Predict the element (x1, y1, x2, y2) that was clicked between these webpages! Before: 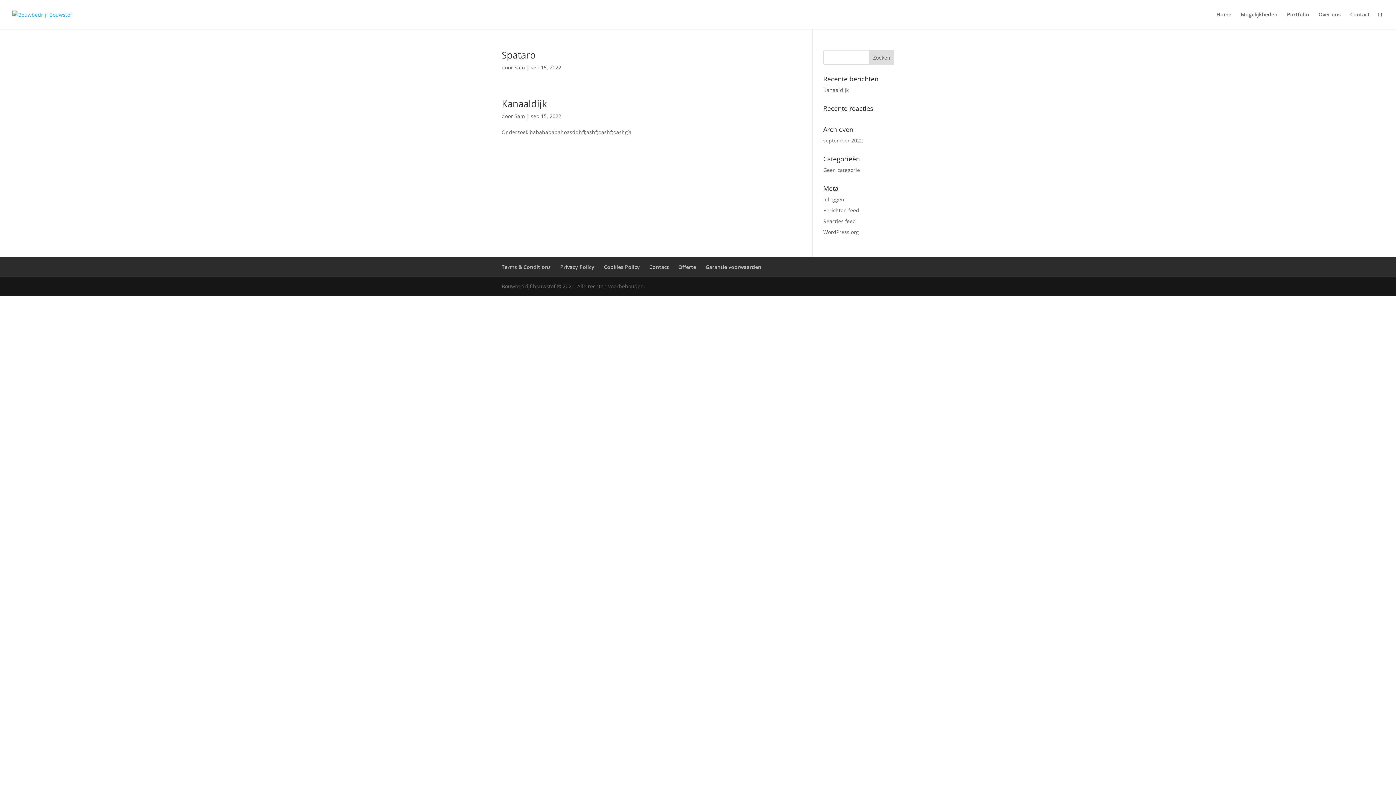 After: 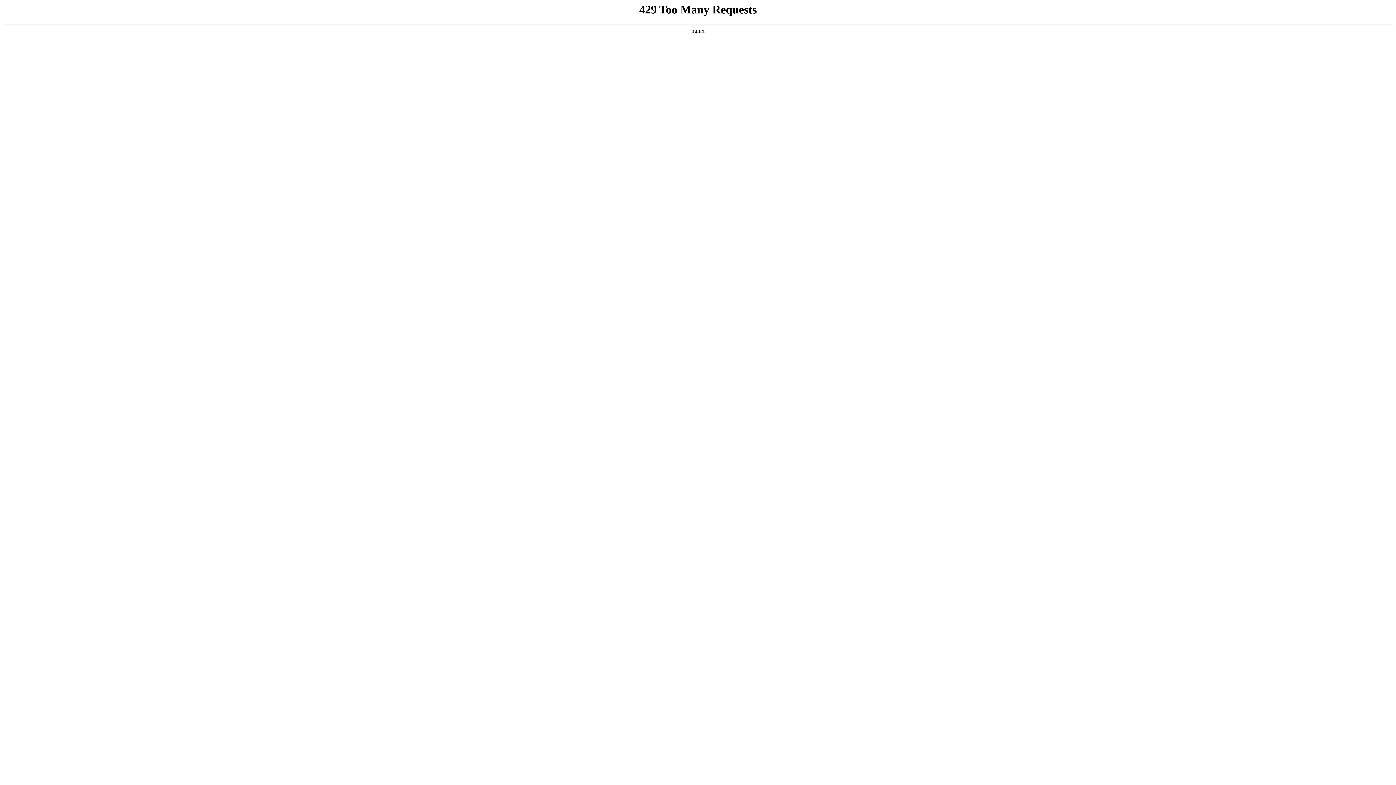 Action: bbox: (501, 48, 536, 61) label: Spataro